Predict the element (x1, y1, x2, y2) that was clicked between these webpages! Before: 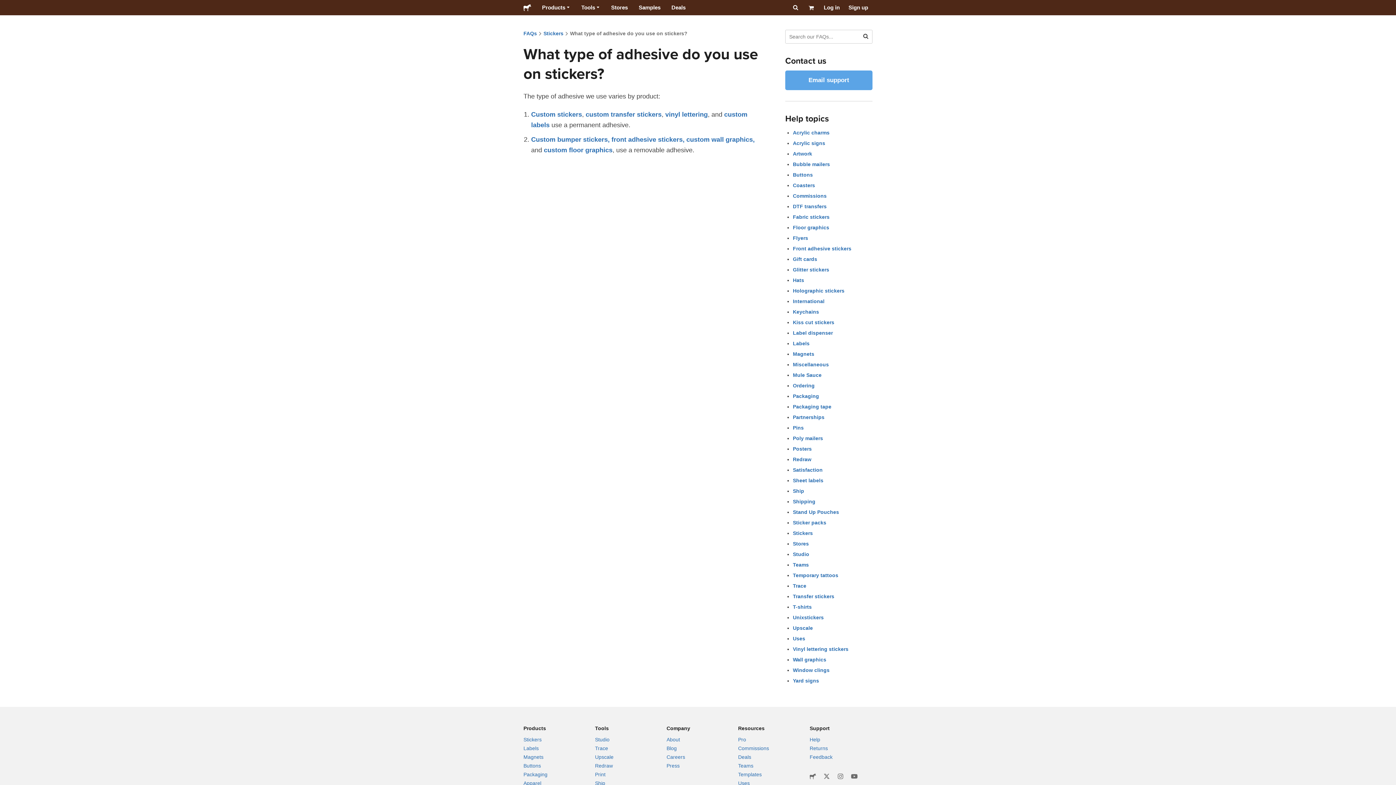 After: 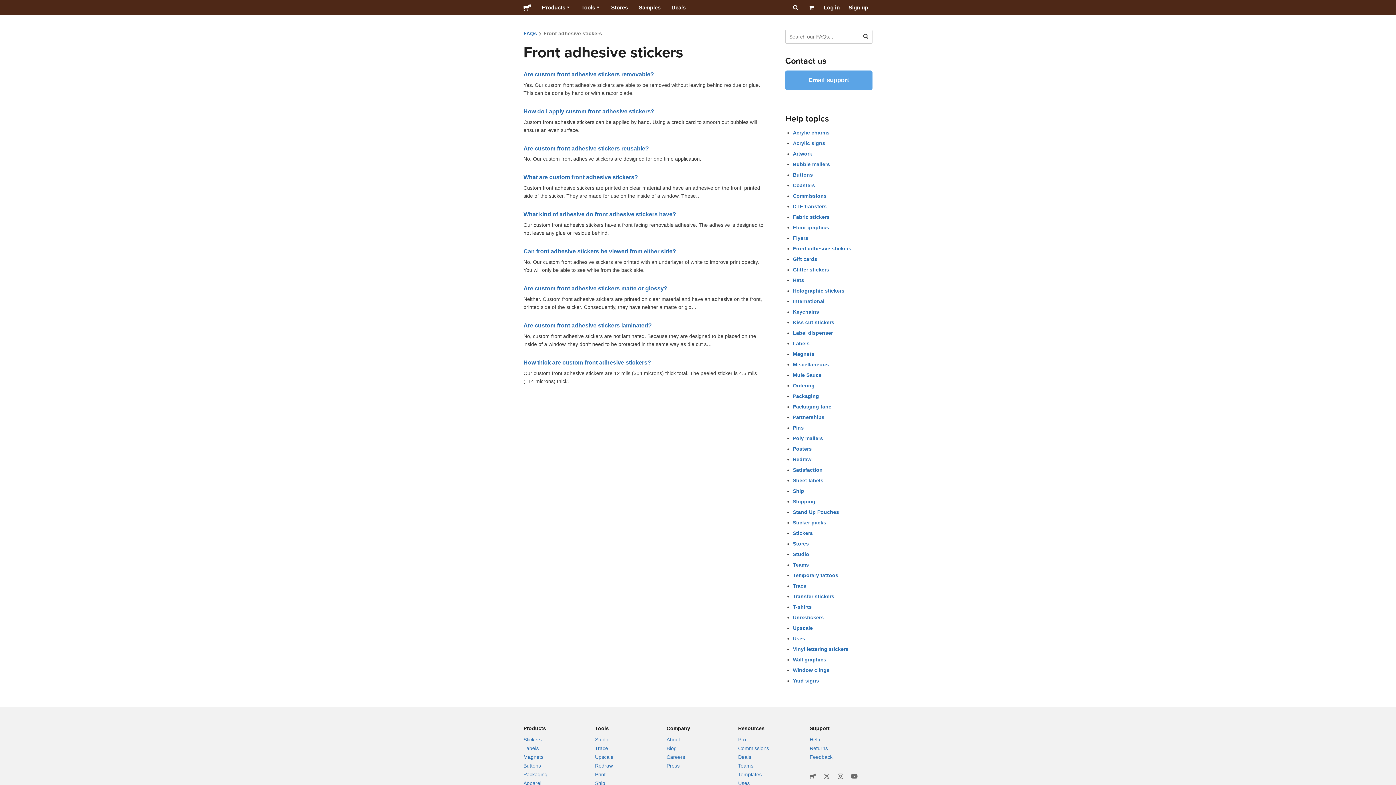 Action: label: Front adhesive stickers bbox: (793, 245, 851, 251)